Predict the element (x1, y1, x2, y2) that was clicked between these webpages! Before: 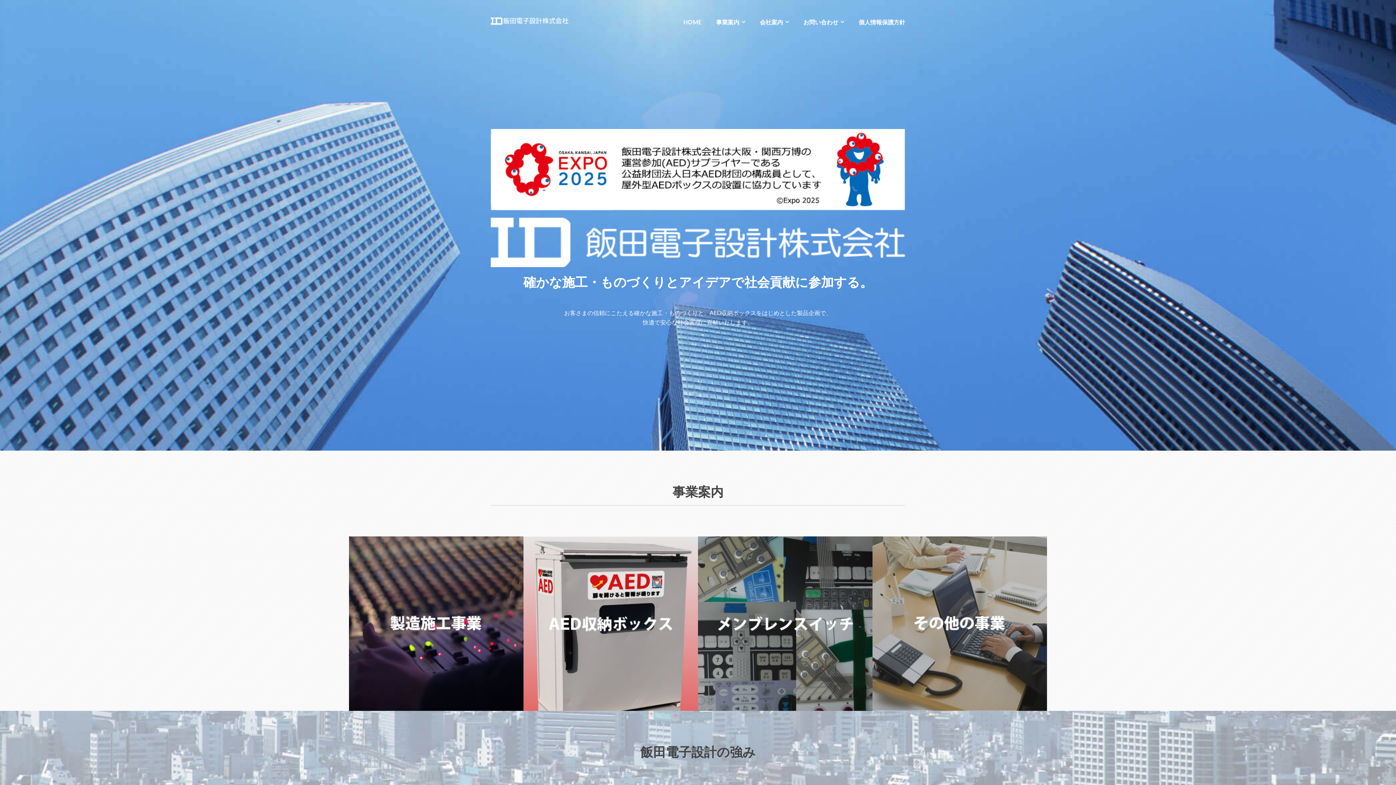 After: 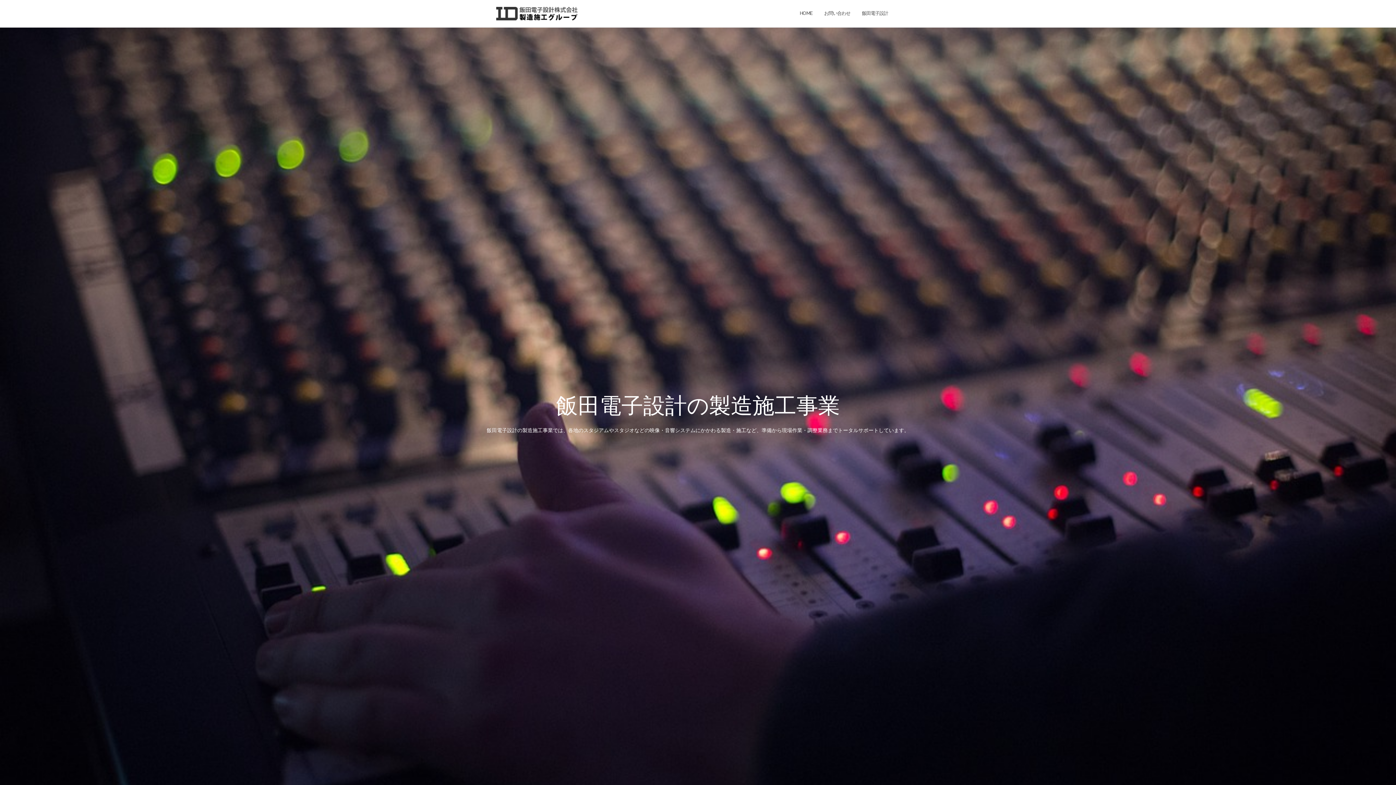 Action: bbox: (349, 536, 523, 711)